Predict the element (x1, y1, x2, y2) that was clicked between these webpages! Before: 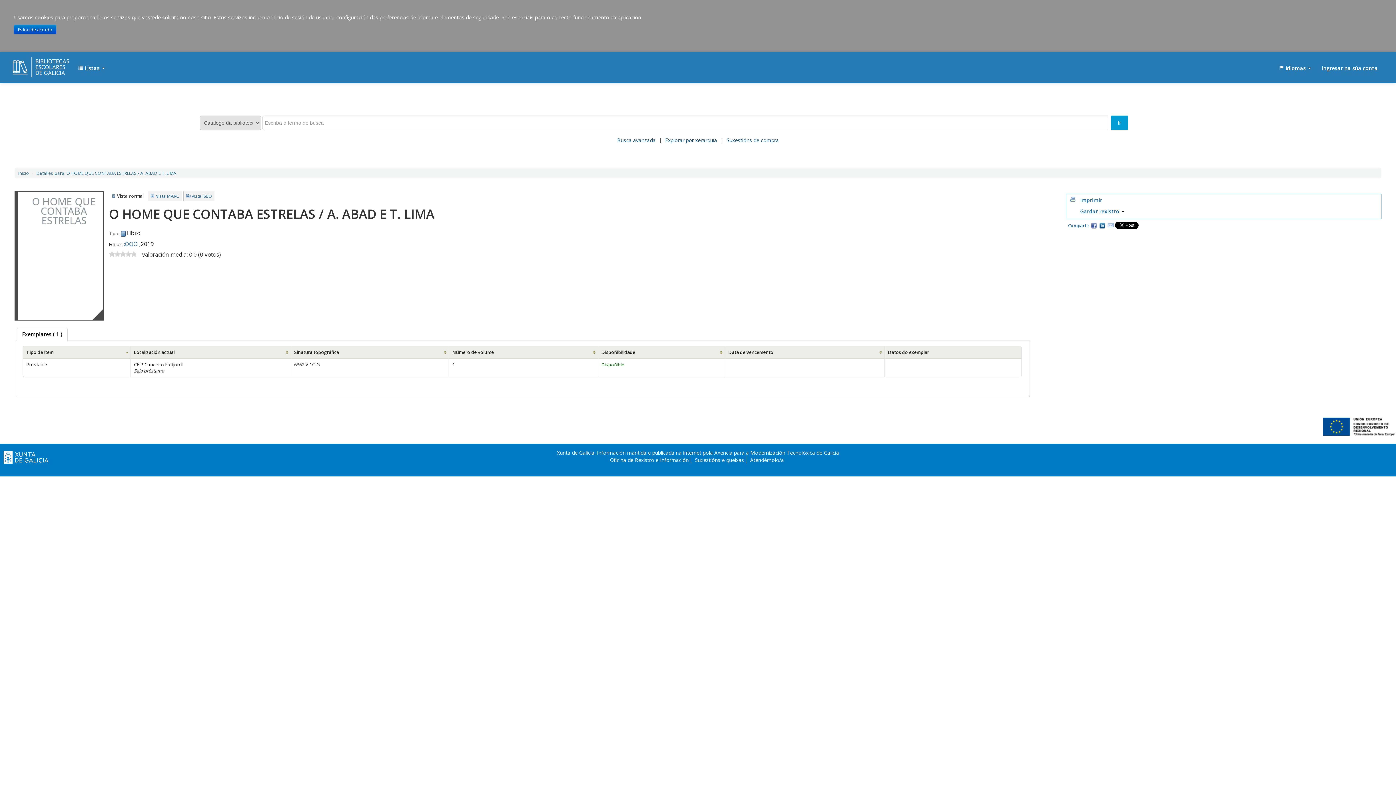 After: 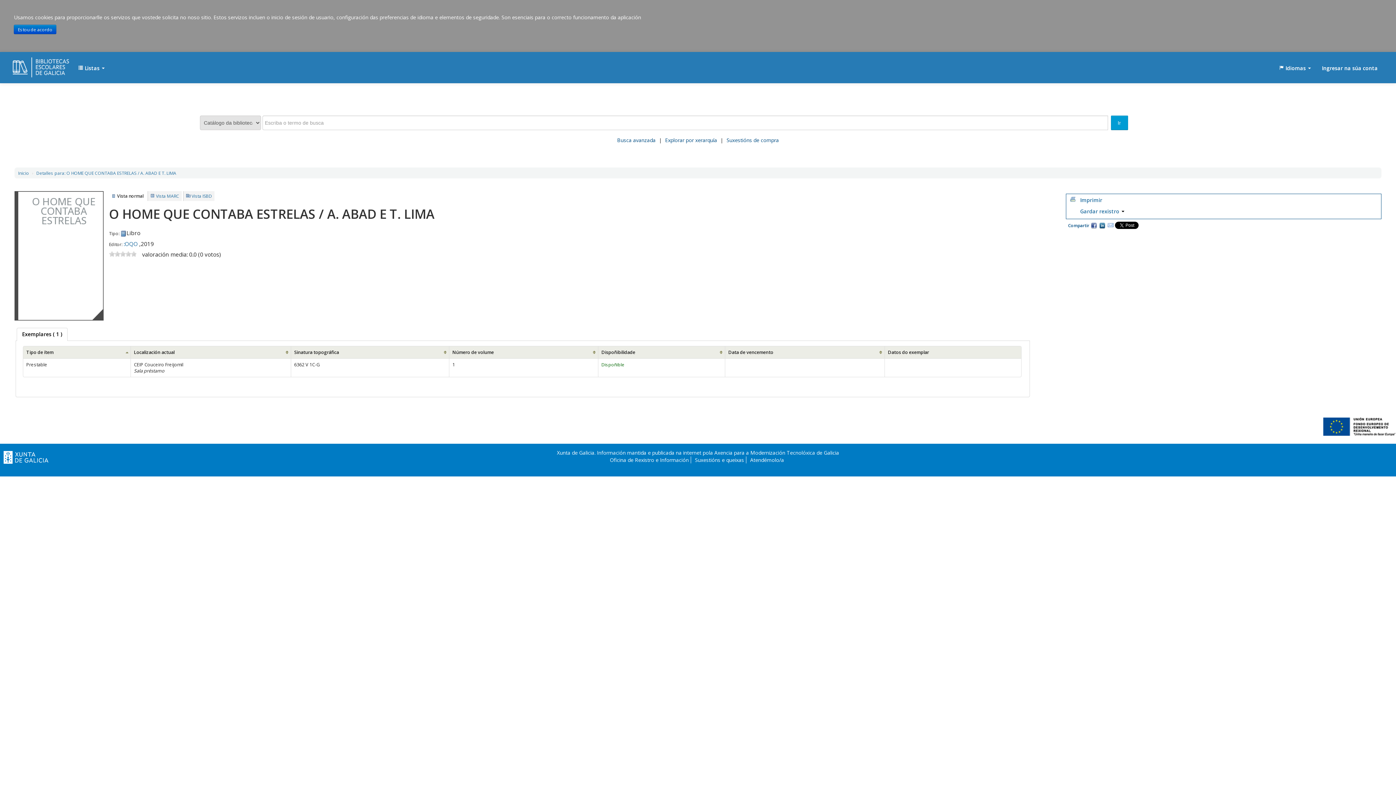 Action: bbox: (114, 251, 120, 256) label: 2